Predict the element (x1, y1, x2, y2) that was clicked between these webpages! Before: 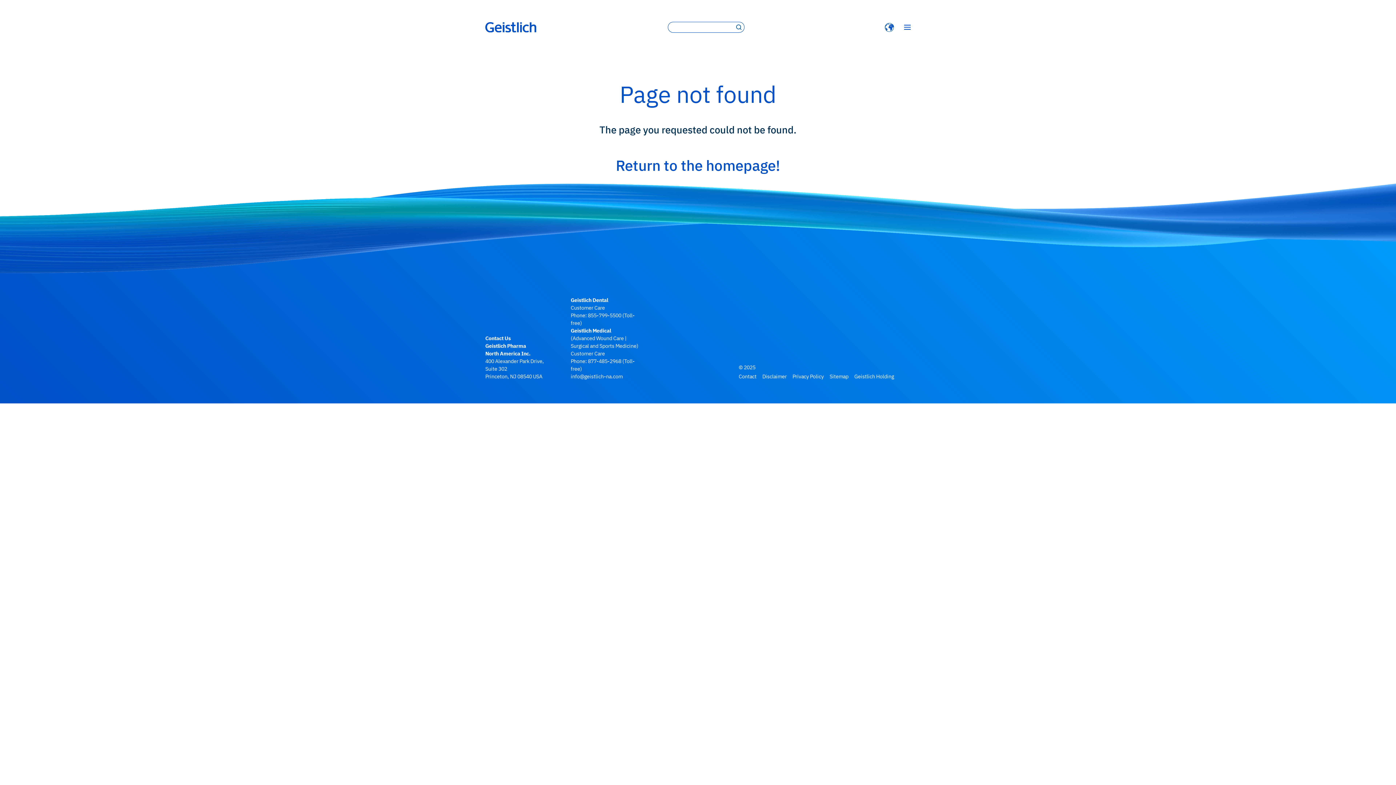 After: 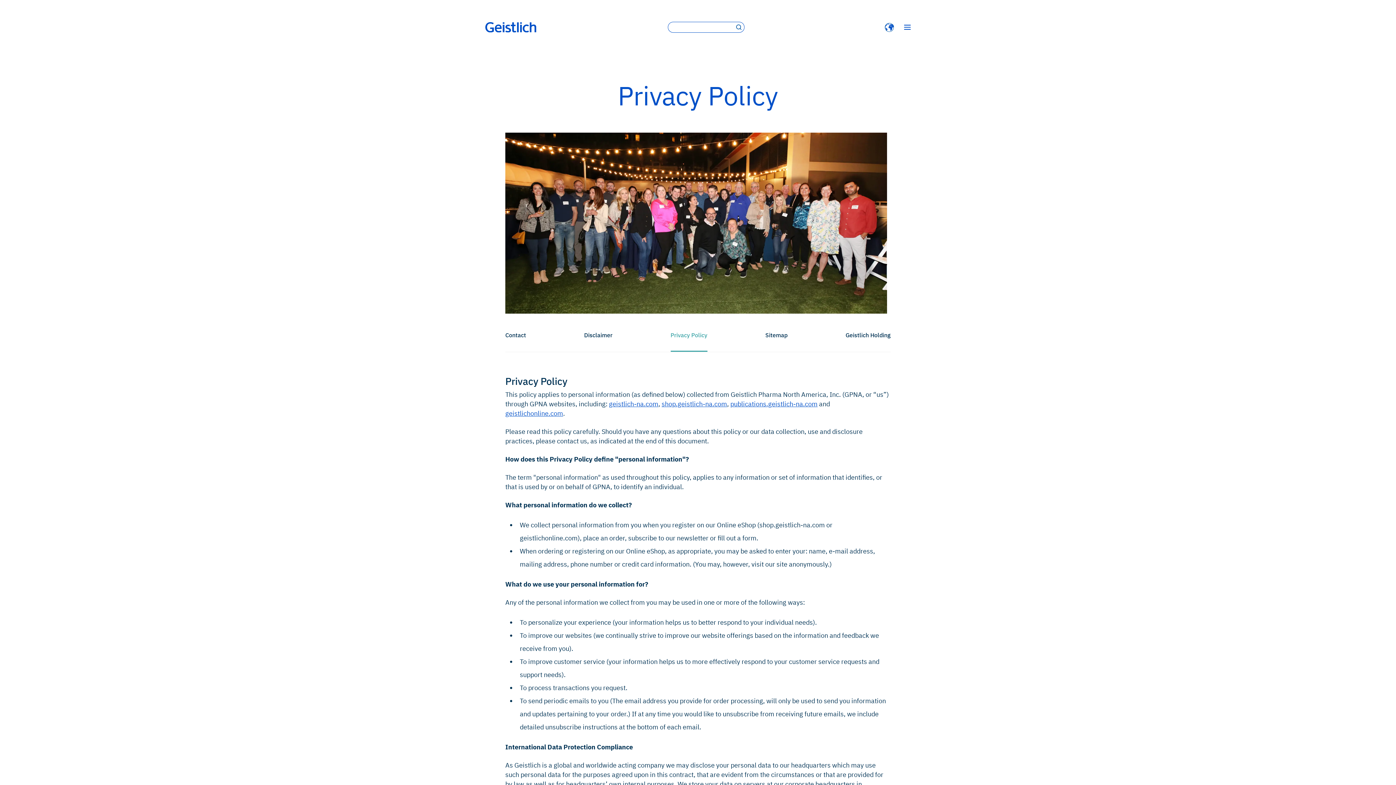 Action: bbox: (792, 372, 823, 380) label: Privacy Policy